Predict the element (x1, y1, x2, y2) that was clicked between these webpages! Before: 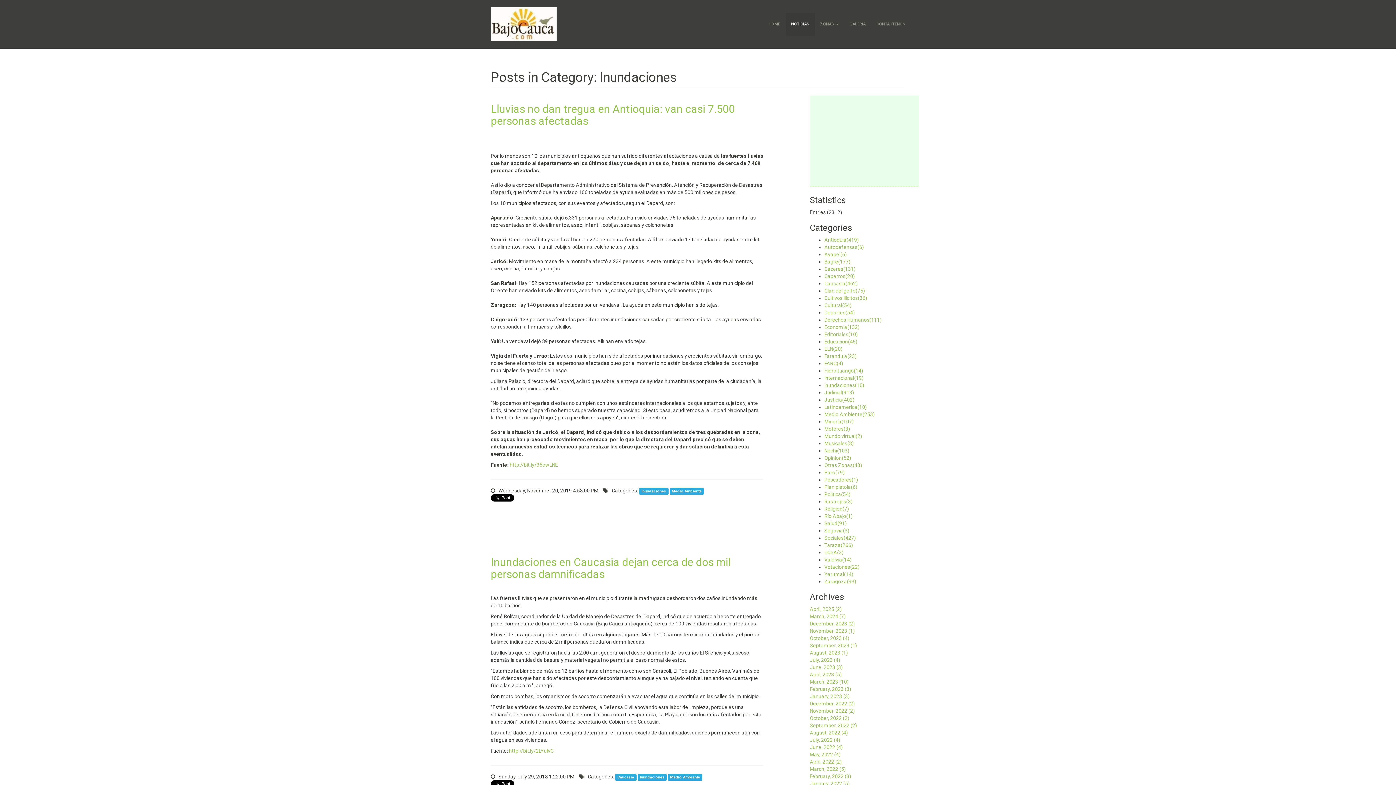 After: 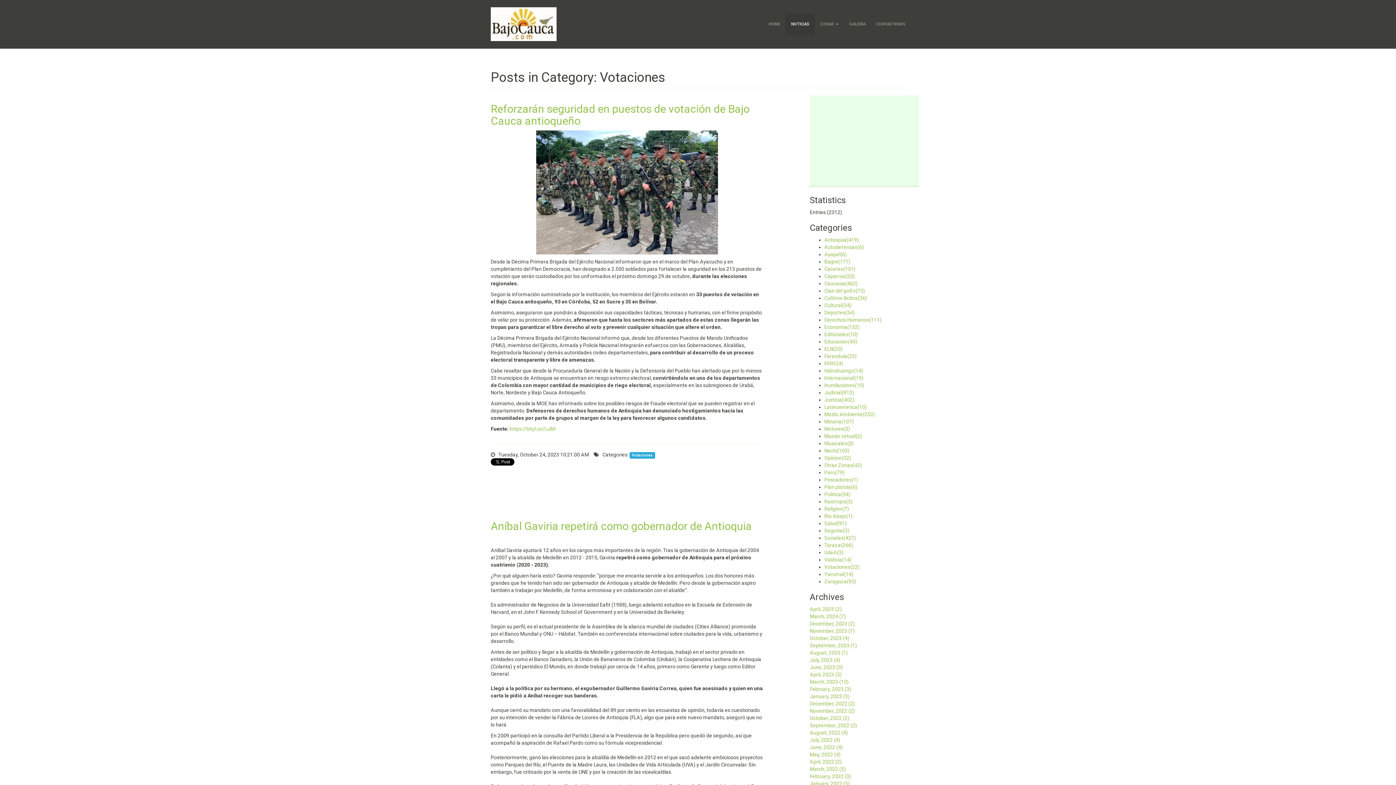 Action: label: Votaciones(22) bbox: (824, 564, 859, 570)